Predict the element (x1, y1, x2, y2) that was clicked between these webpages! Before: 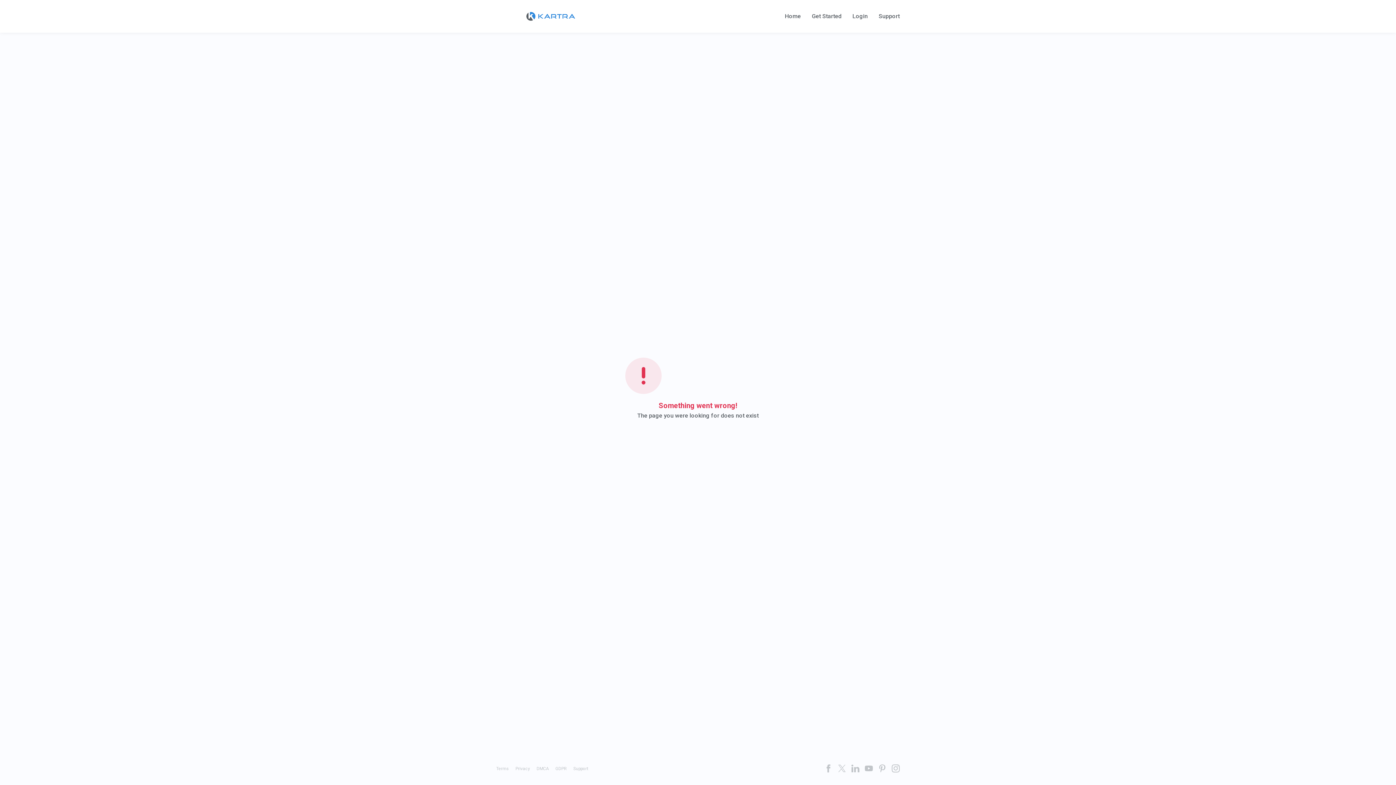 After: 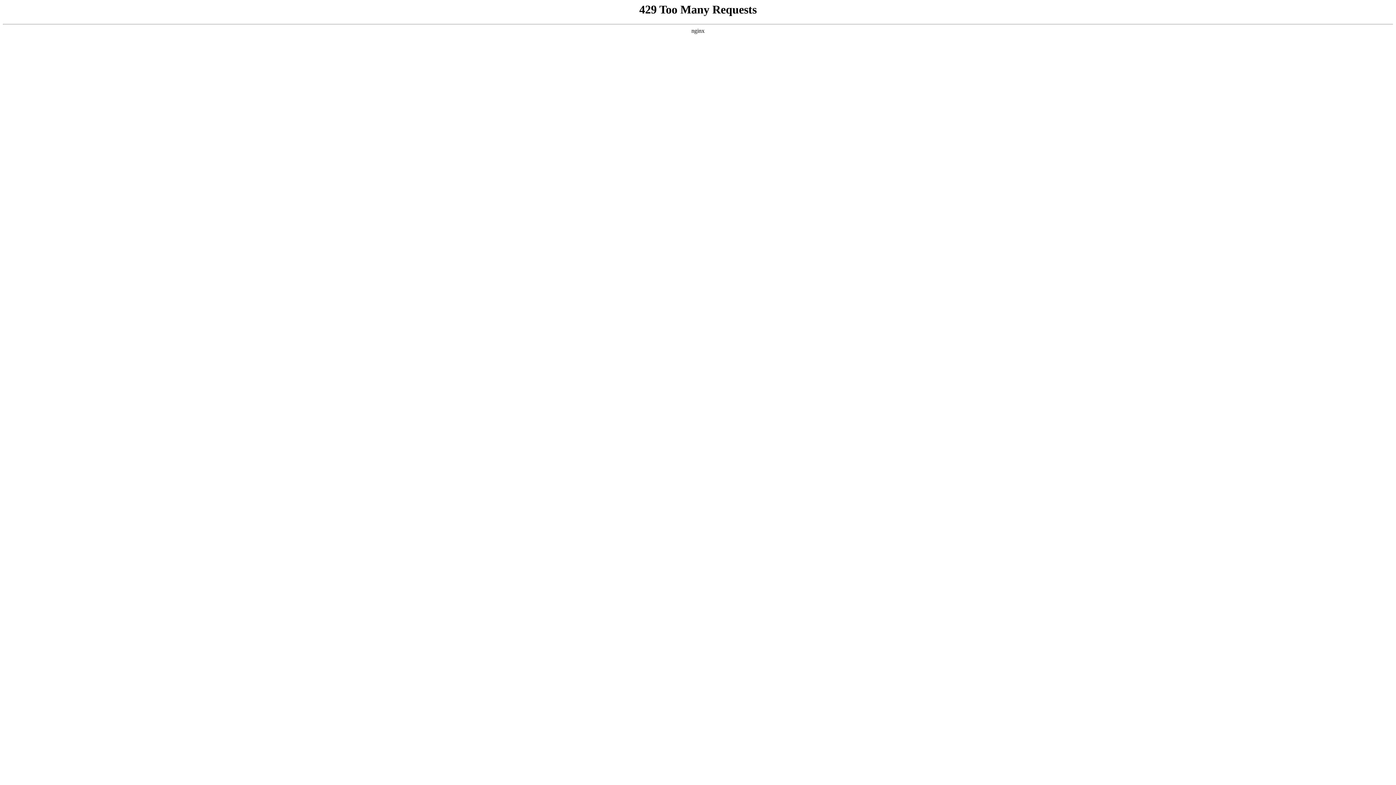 Action: bbox: (785, 13, 801, 19) label: Home